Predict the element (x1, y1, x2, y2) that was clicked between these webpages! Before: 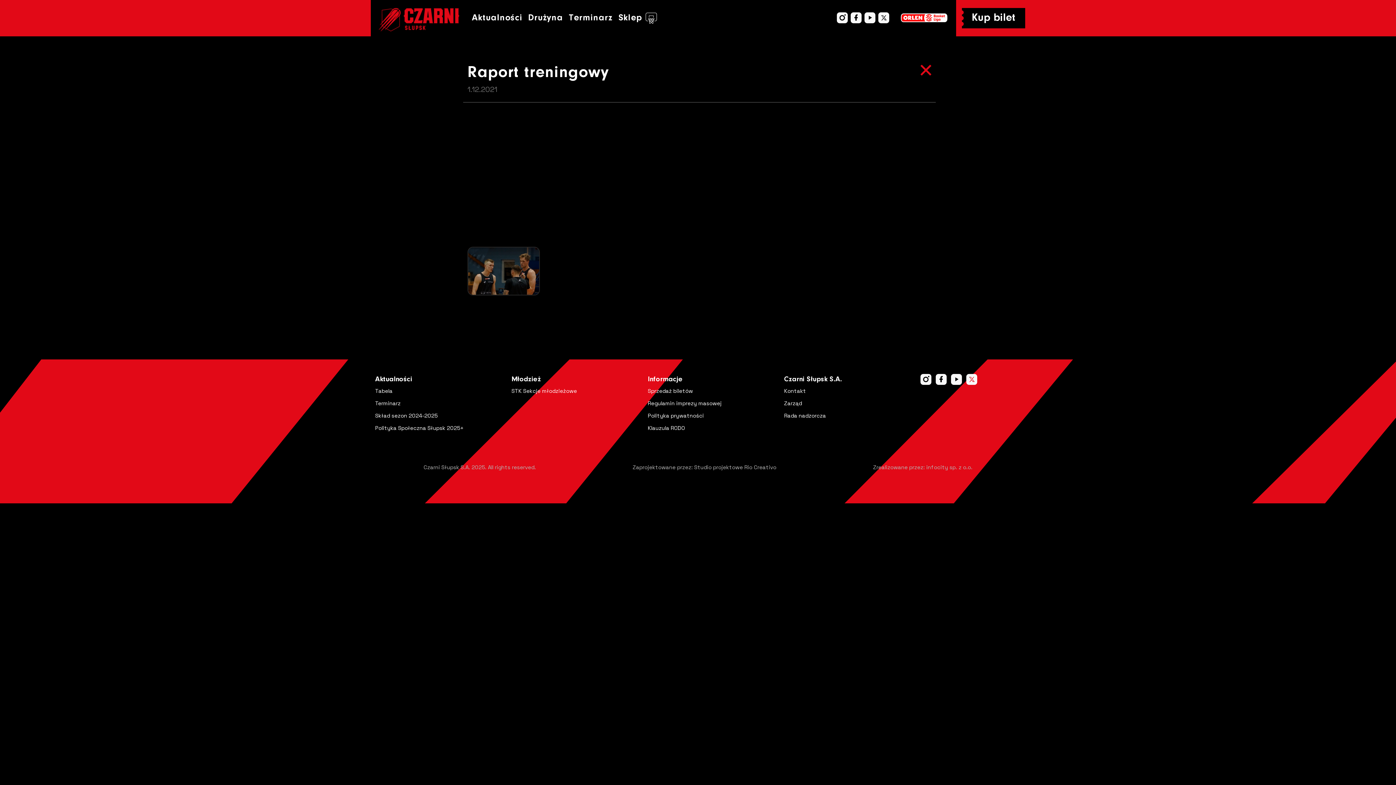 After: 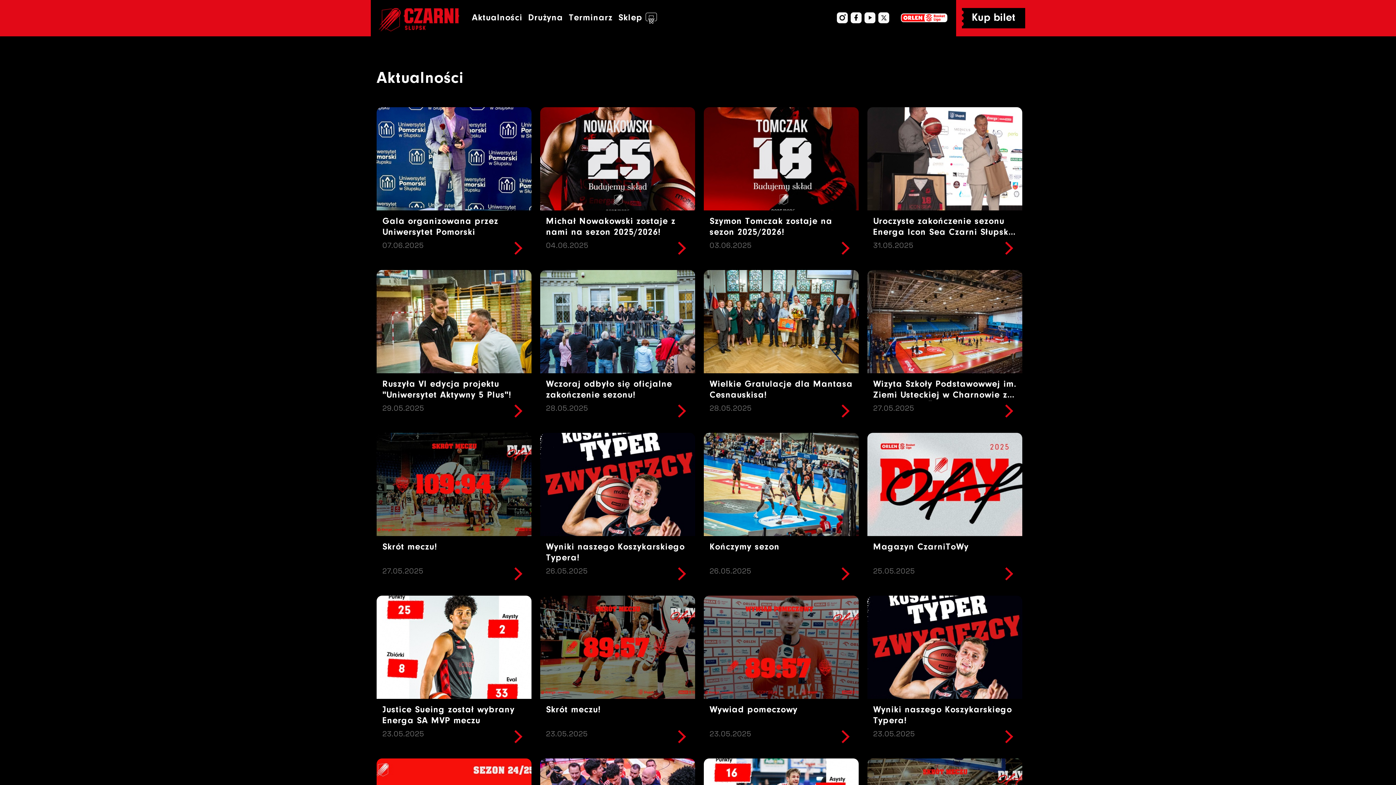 Action: bbox: (920, 64, 931, 75)